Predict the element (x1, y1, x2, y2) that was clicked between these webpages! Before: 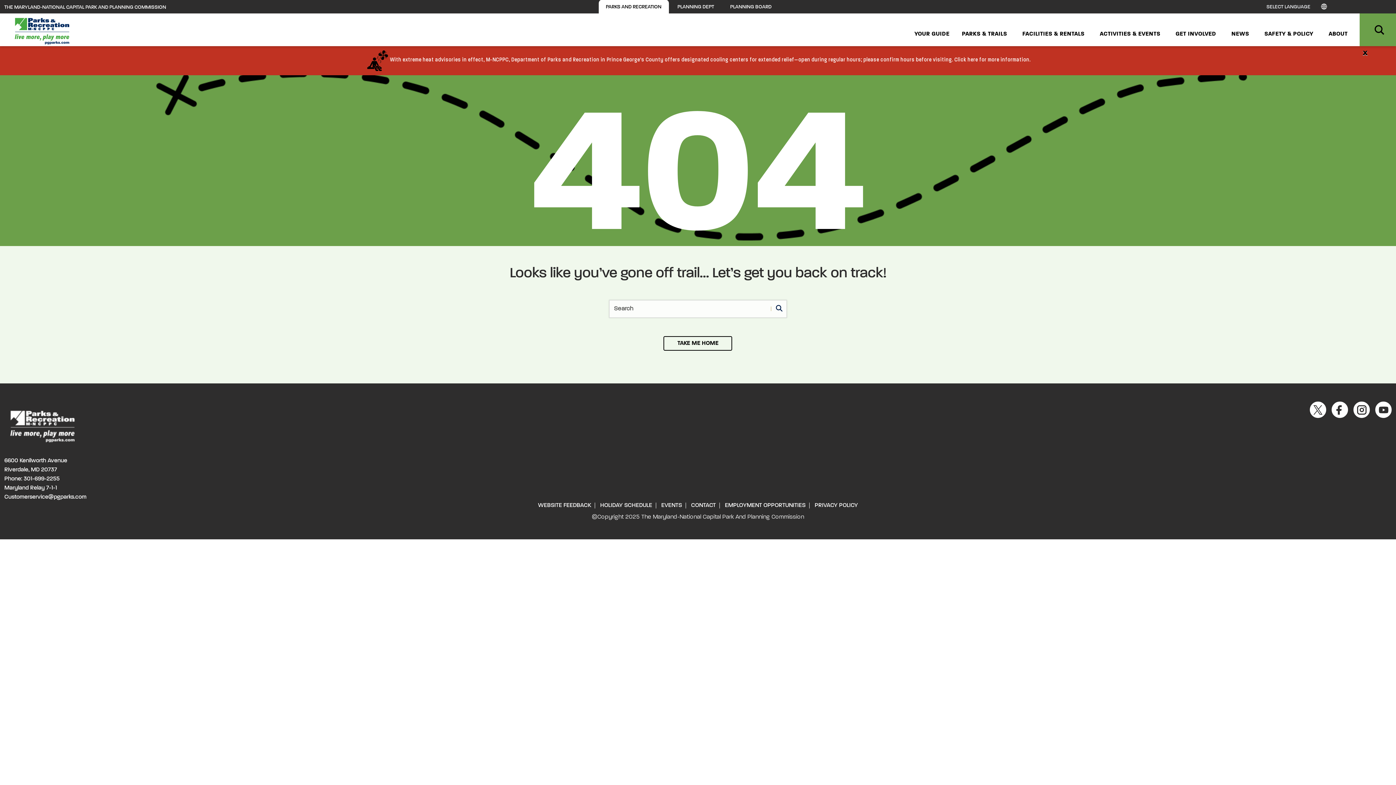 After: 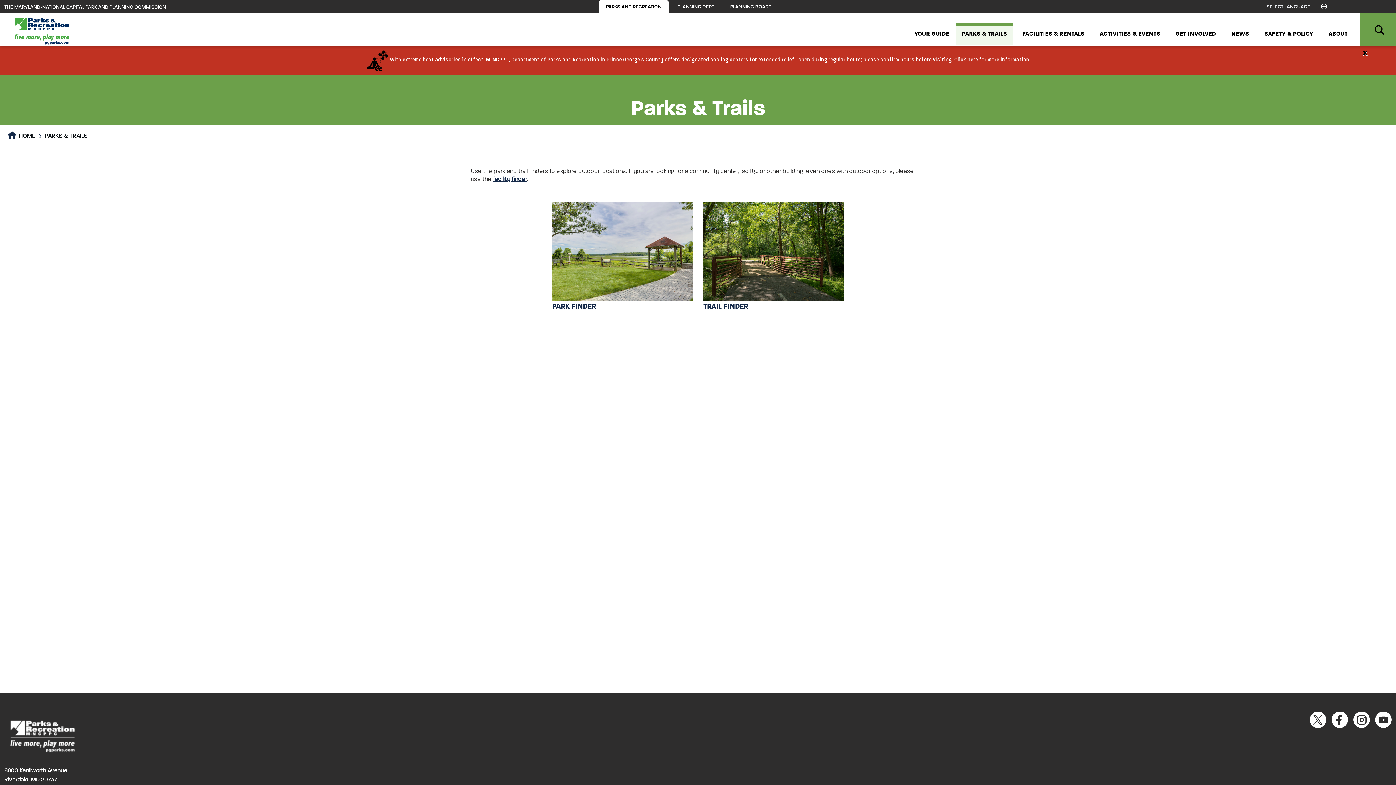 Action: label: PARKS & TRAILS bbox: (959, 30, 1010, 38)